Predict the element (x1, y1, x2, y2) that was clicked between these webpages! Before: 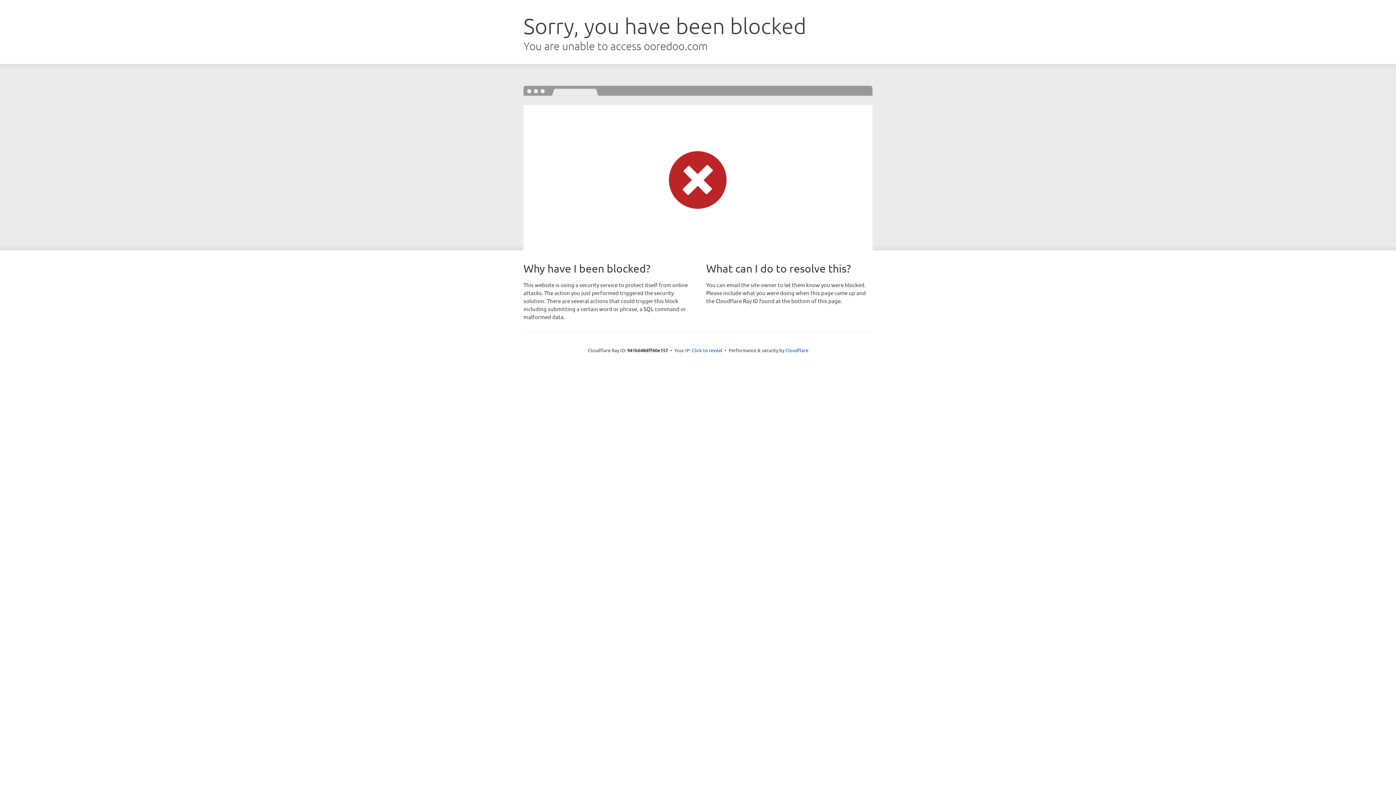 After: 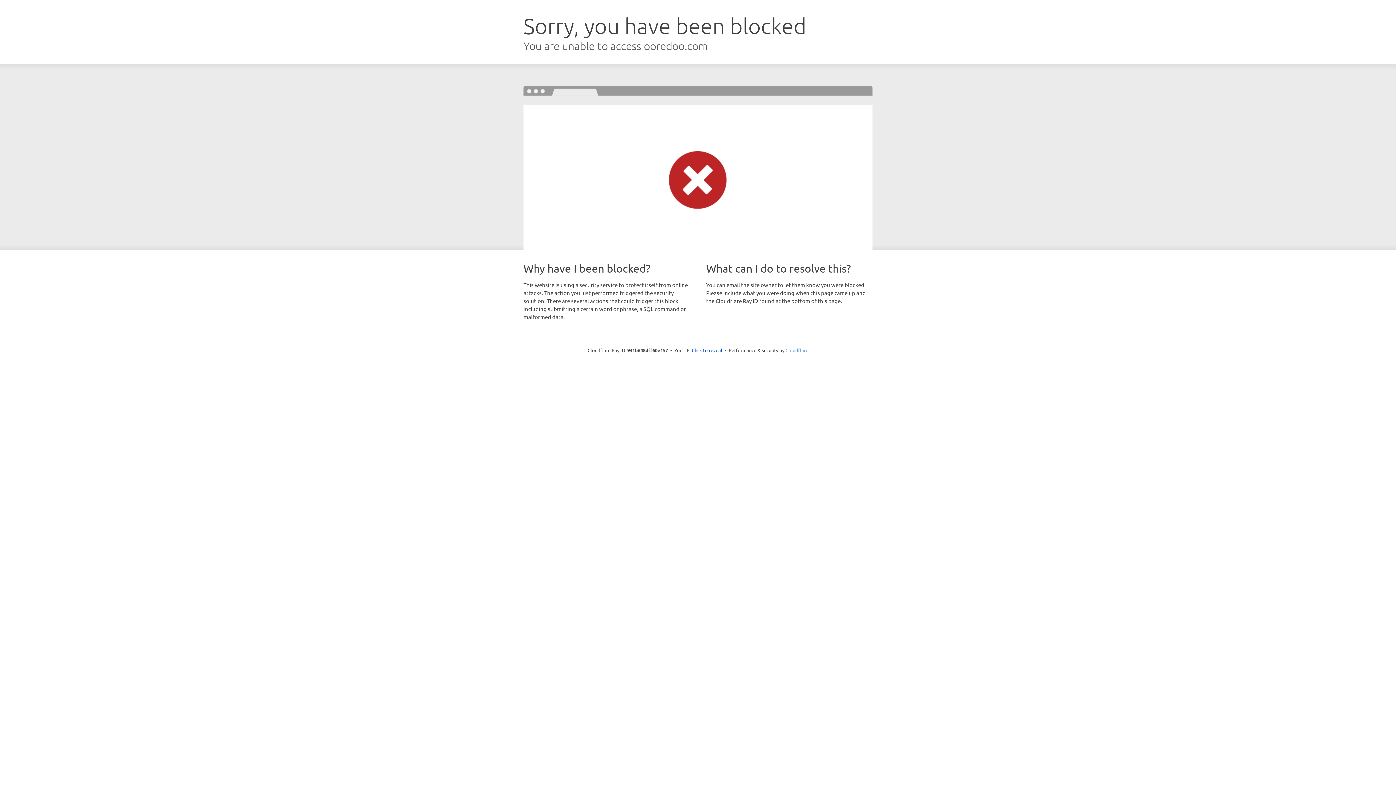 Action: bbox: (785, 347, 808, 353) label: Cloudflare